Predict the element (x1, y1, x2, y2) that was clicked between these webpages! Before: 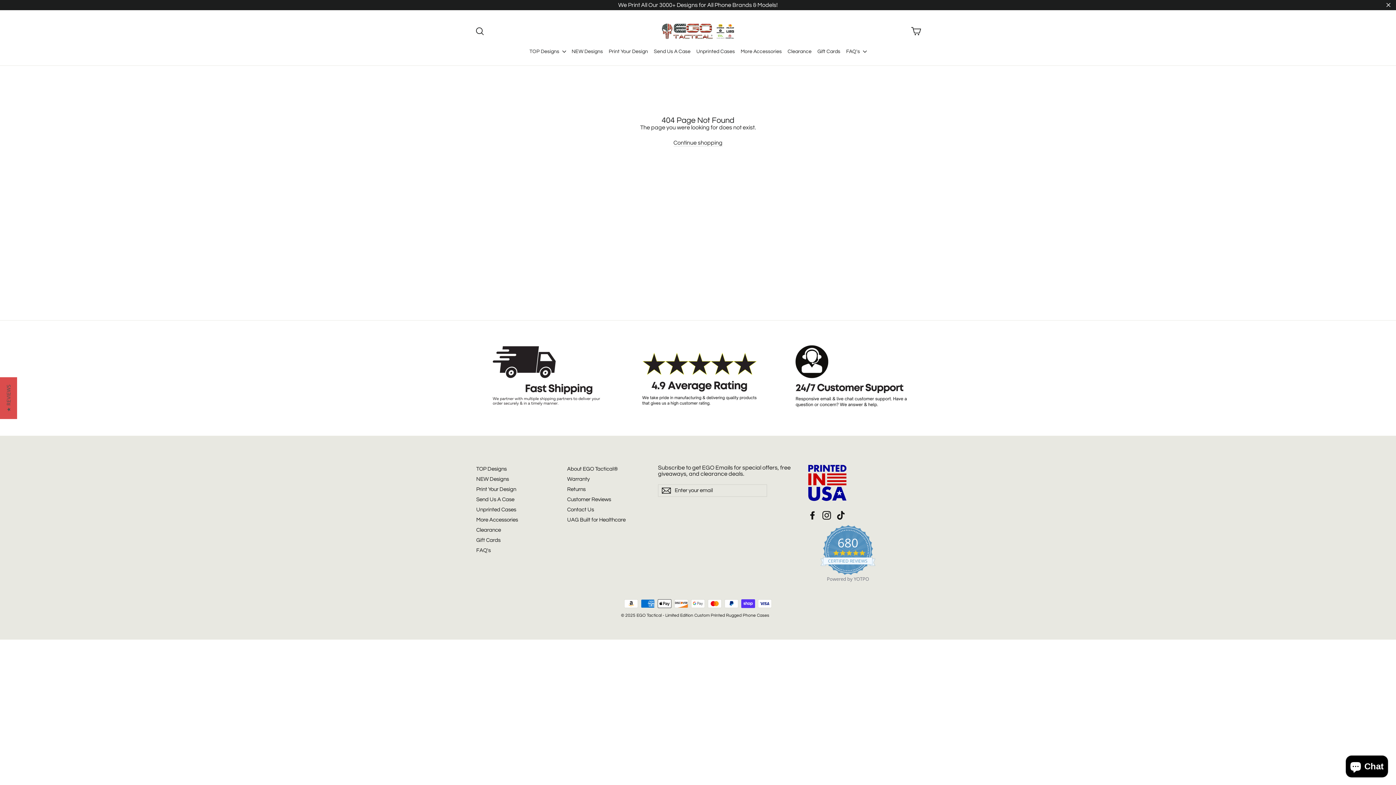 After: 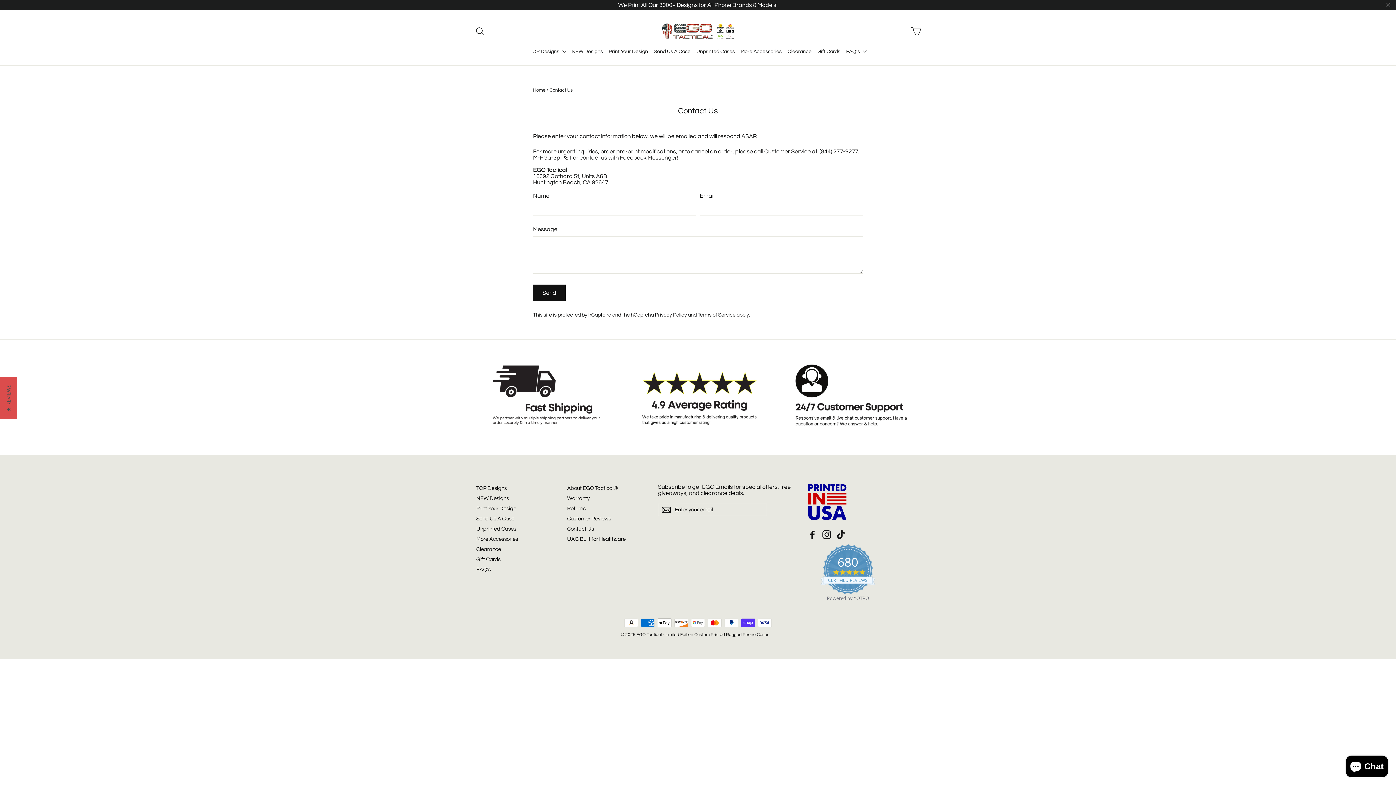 Action: bbox: (567, 505, 647, 514) label: Contact Us